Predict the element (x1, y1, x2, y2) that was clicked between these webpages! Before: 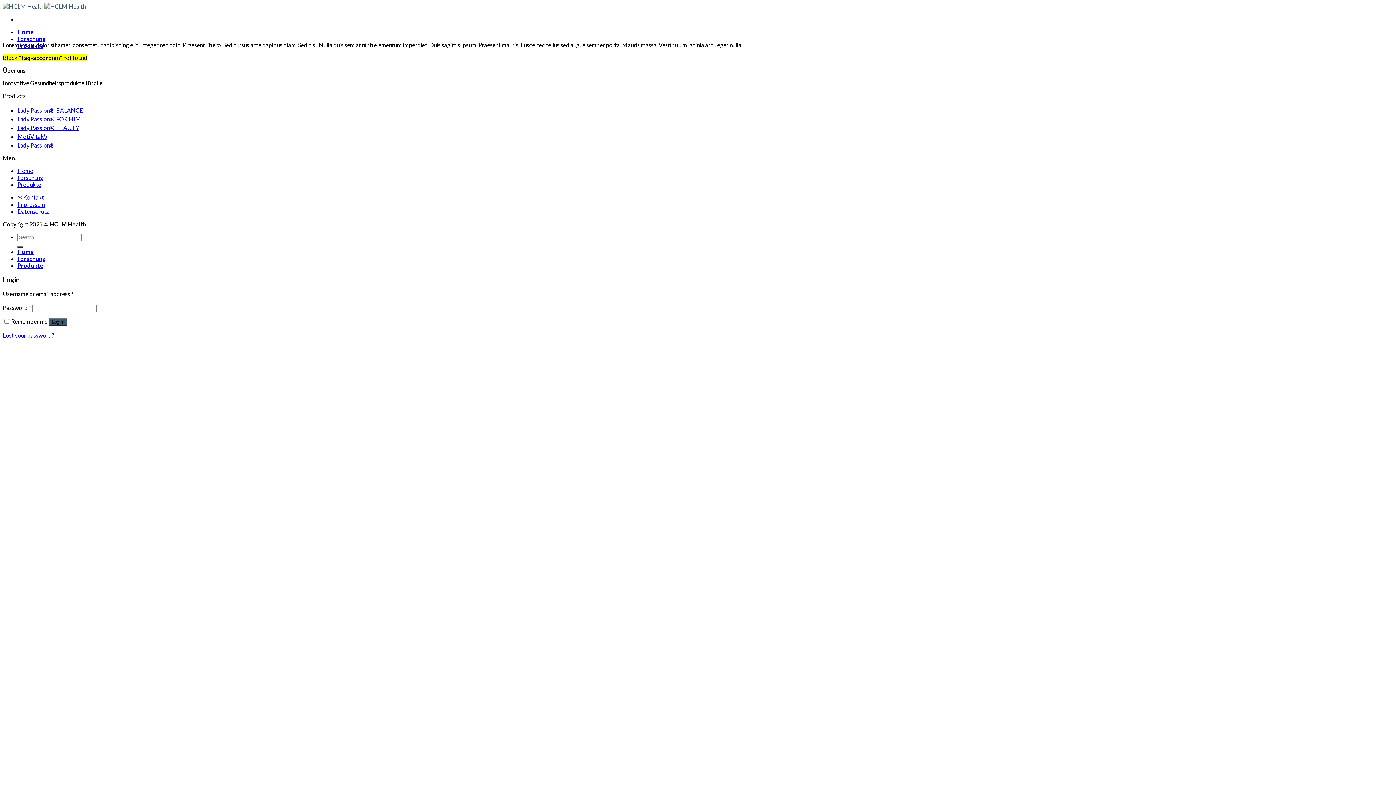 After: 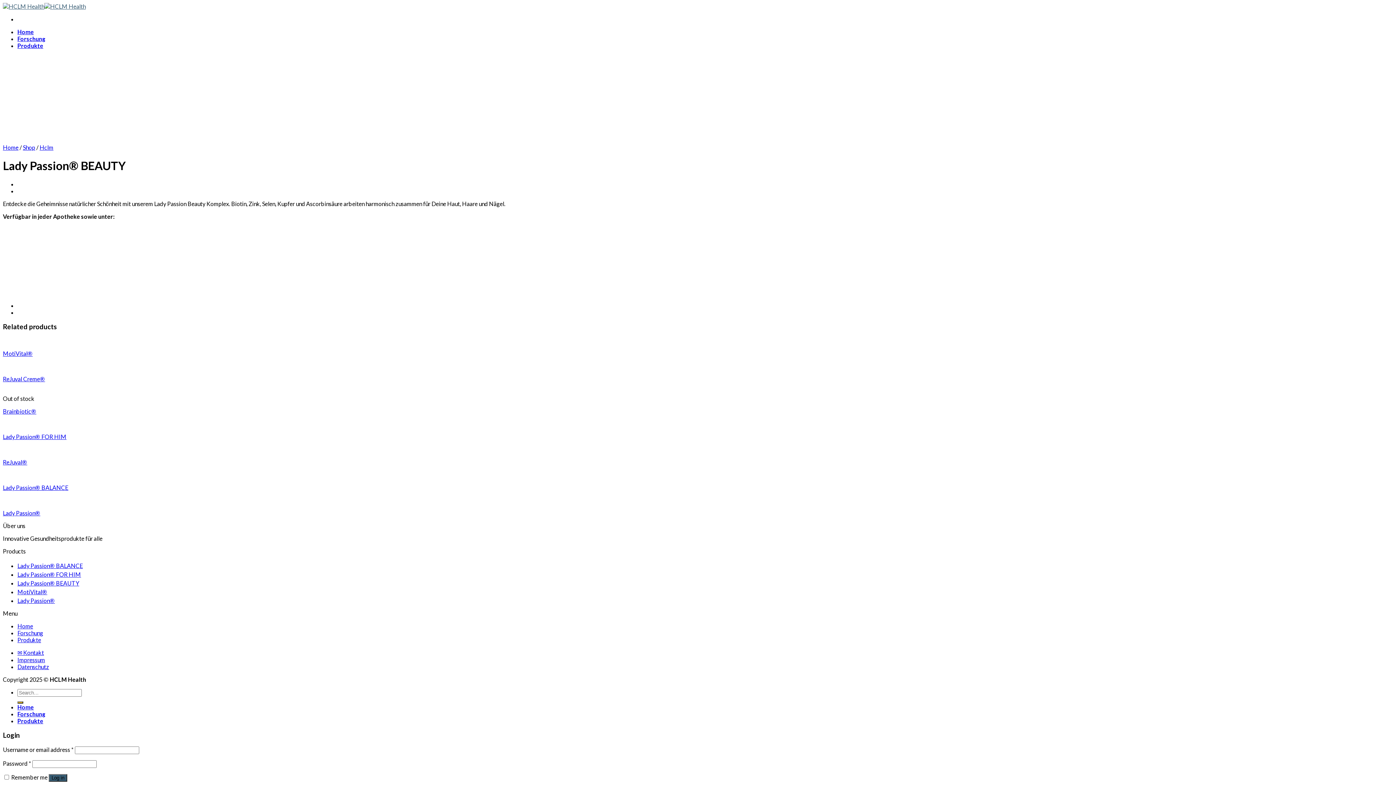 Action: bbox: (17, 124, 79, 131) label: Lady Passion® BEAUTY